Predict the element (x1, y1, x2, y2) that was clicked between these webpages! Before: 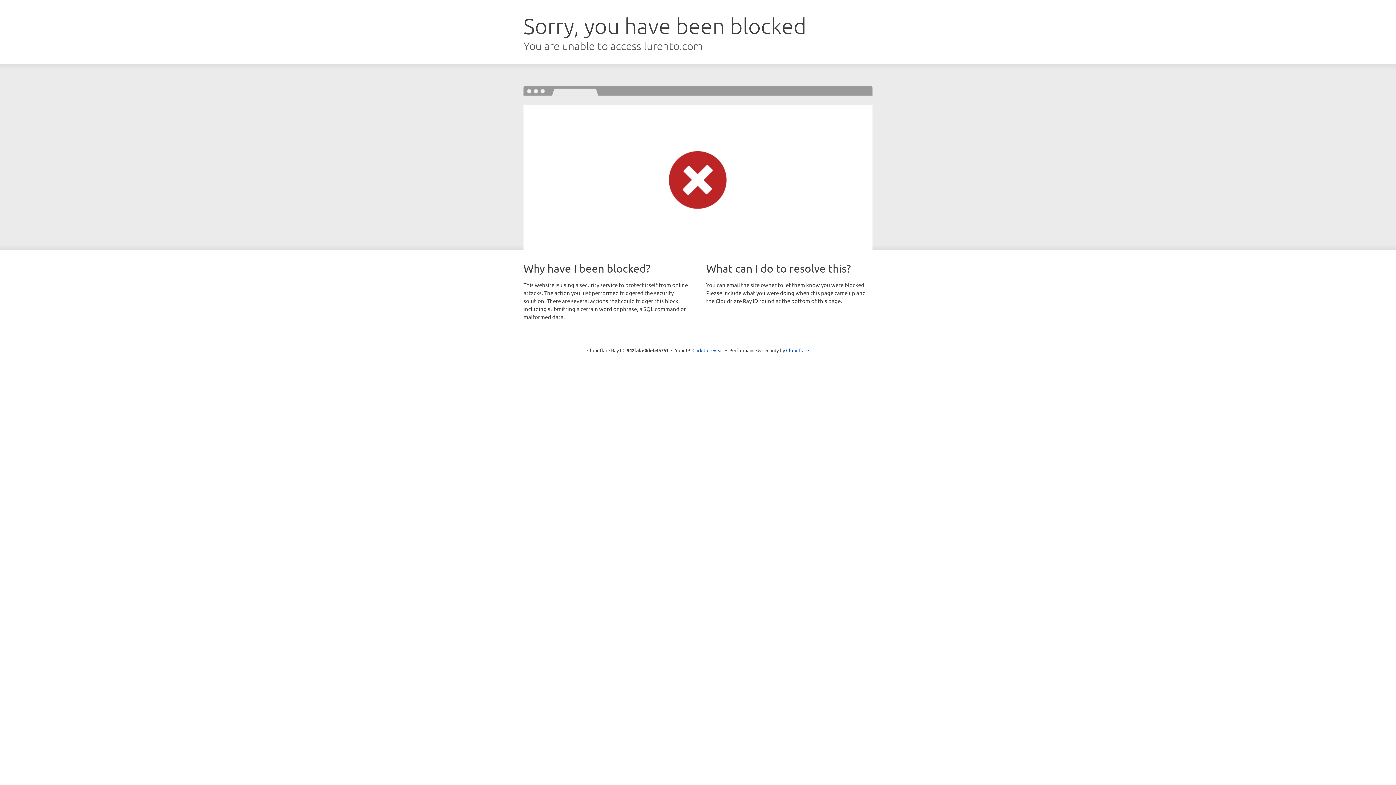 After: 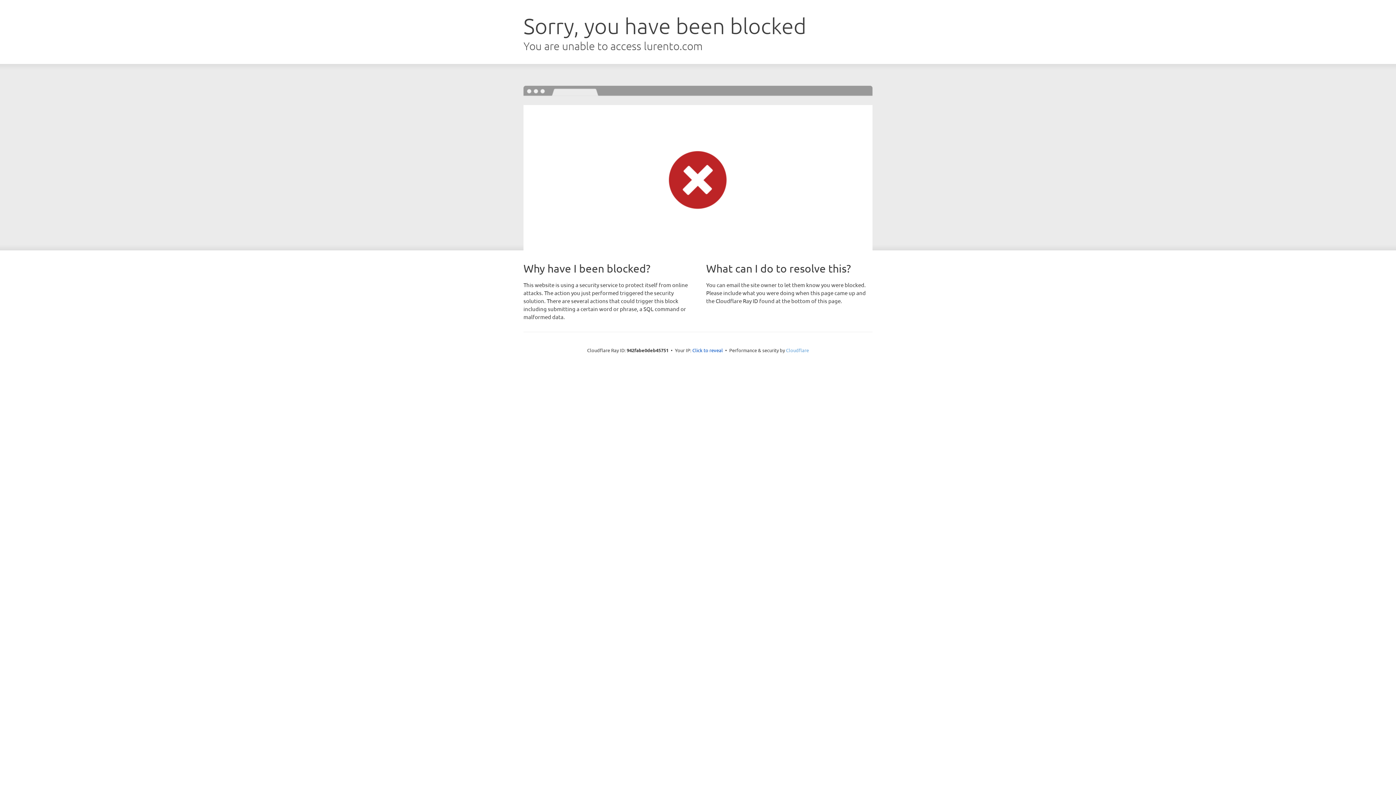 Action: bbox: (786, 347, 809, 353) label: Cloudflare